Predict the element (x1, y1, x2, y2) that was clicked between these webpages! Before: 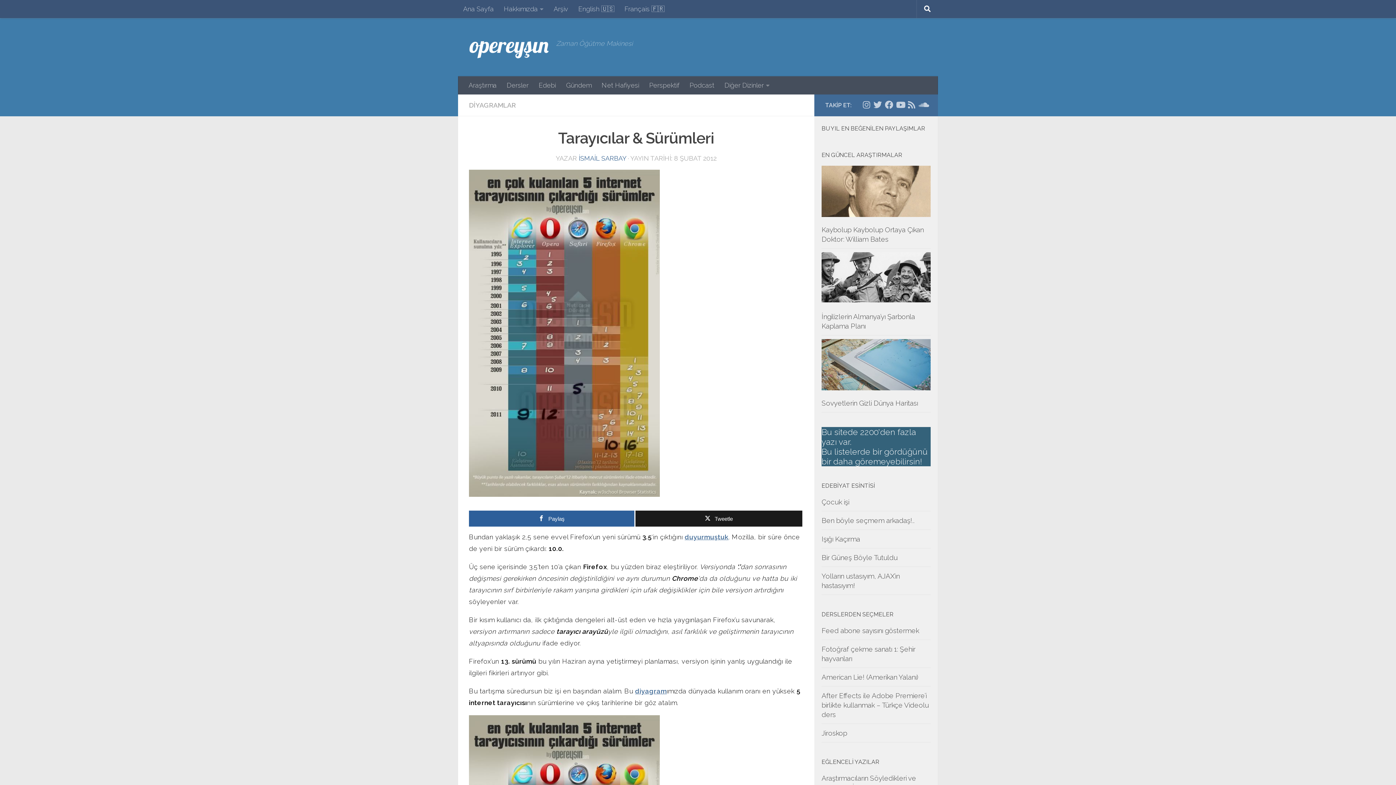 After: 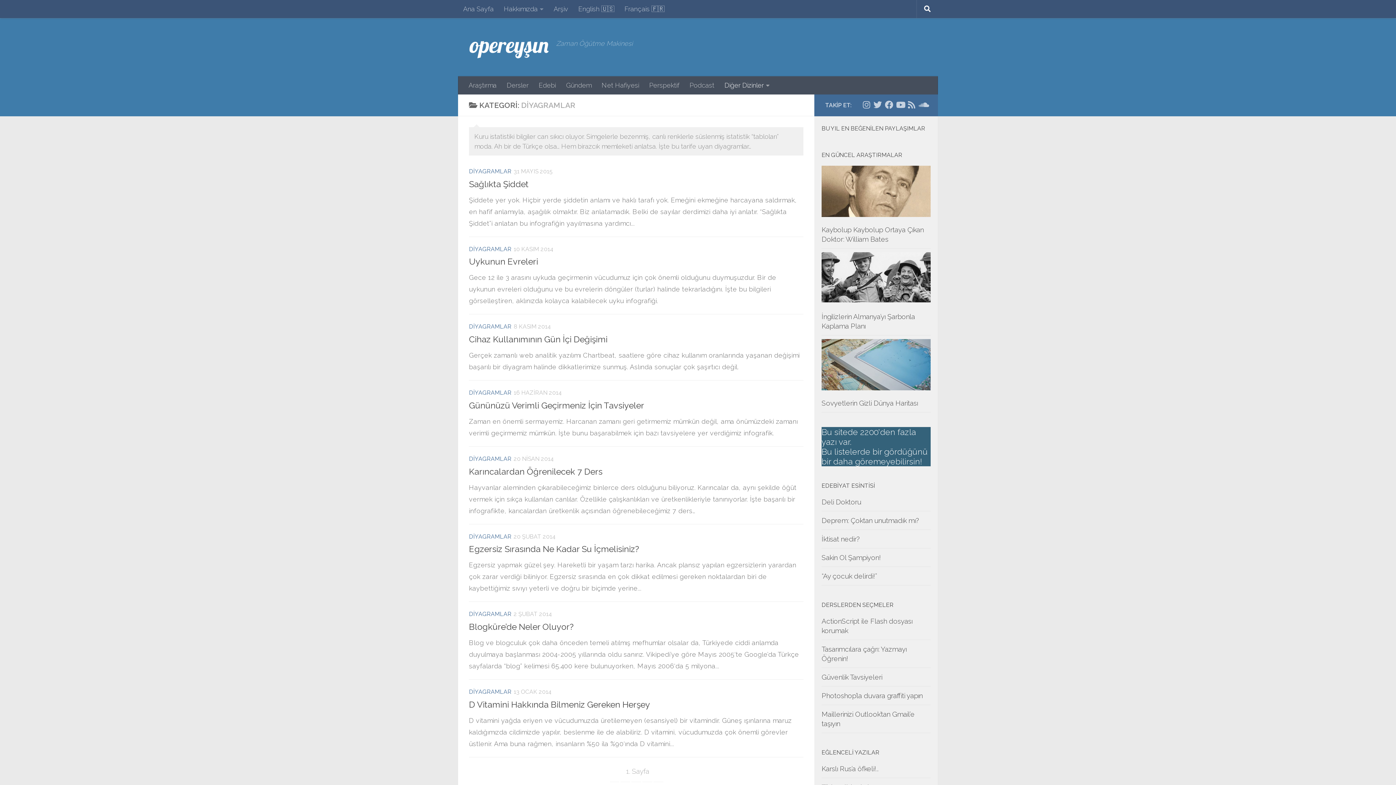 Action: bbox: (469, 101, 516, 109) label: DİYAGRAMLAR